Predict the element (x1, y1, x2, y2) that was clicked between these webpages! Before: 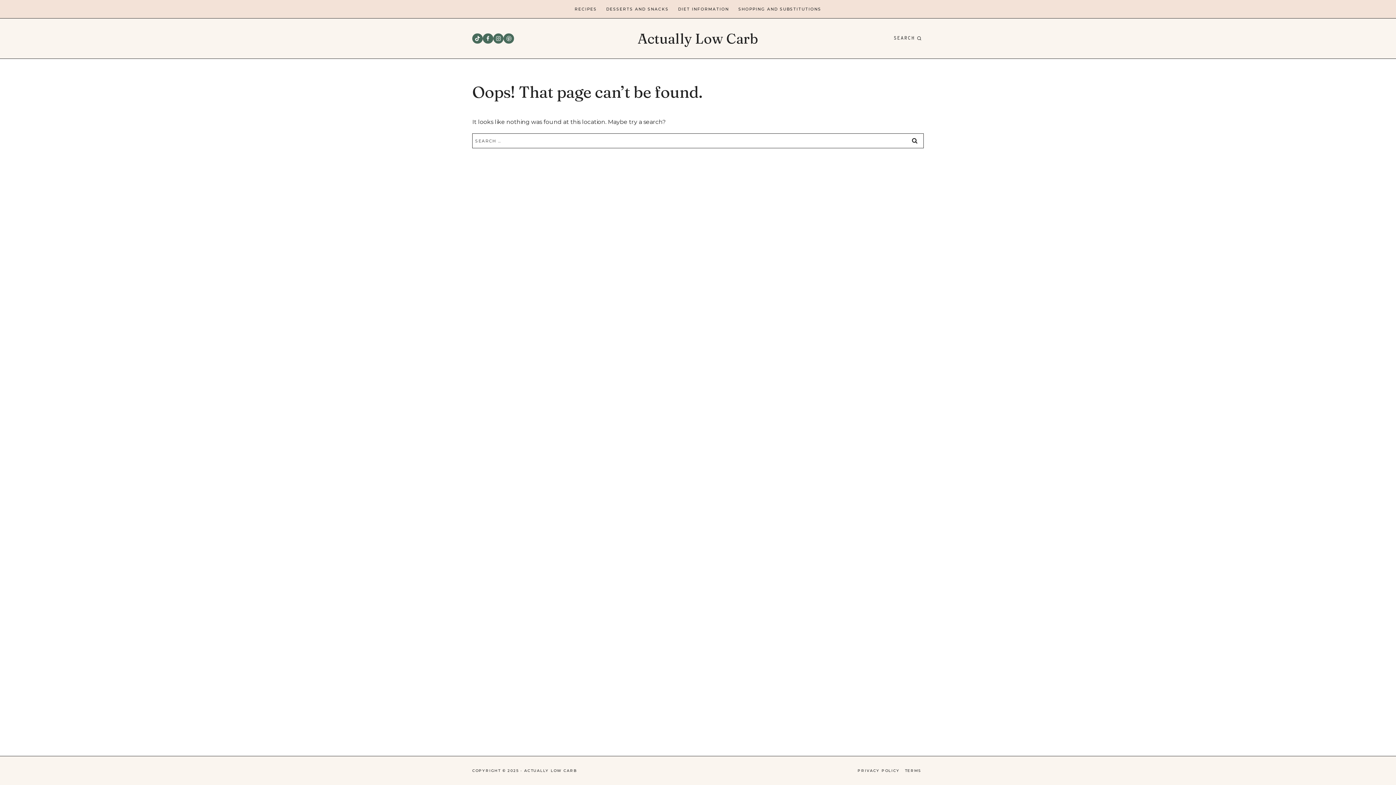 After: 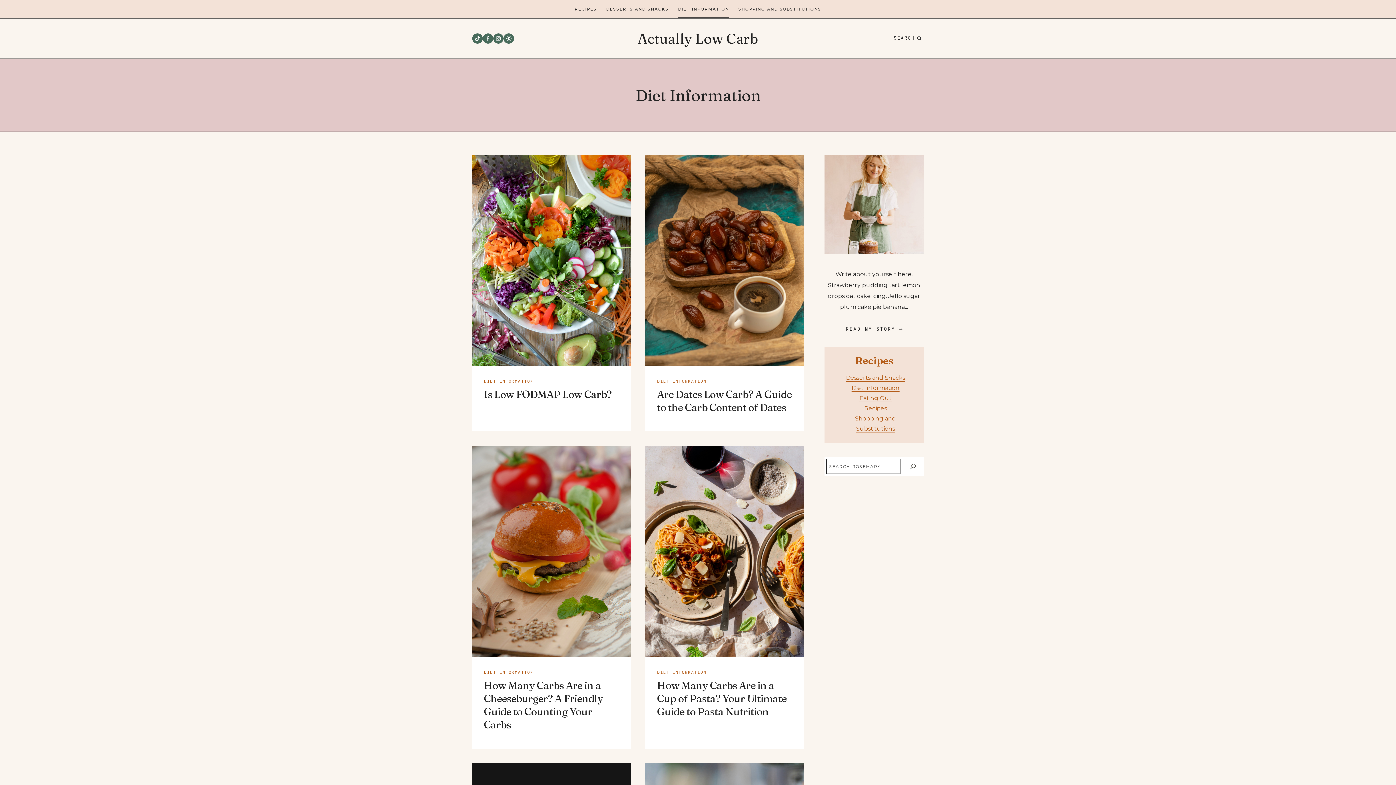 Action: label: DIET INFORMATION bbox: (673, 0, 733, 18)